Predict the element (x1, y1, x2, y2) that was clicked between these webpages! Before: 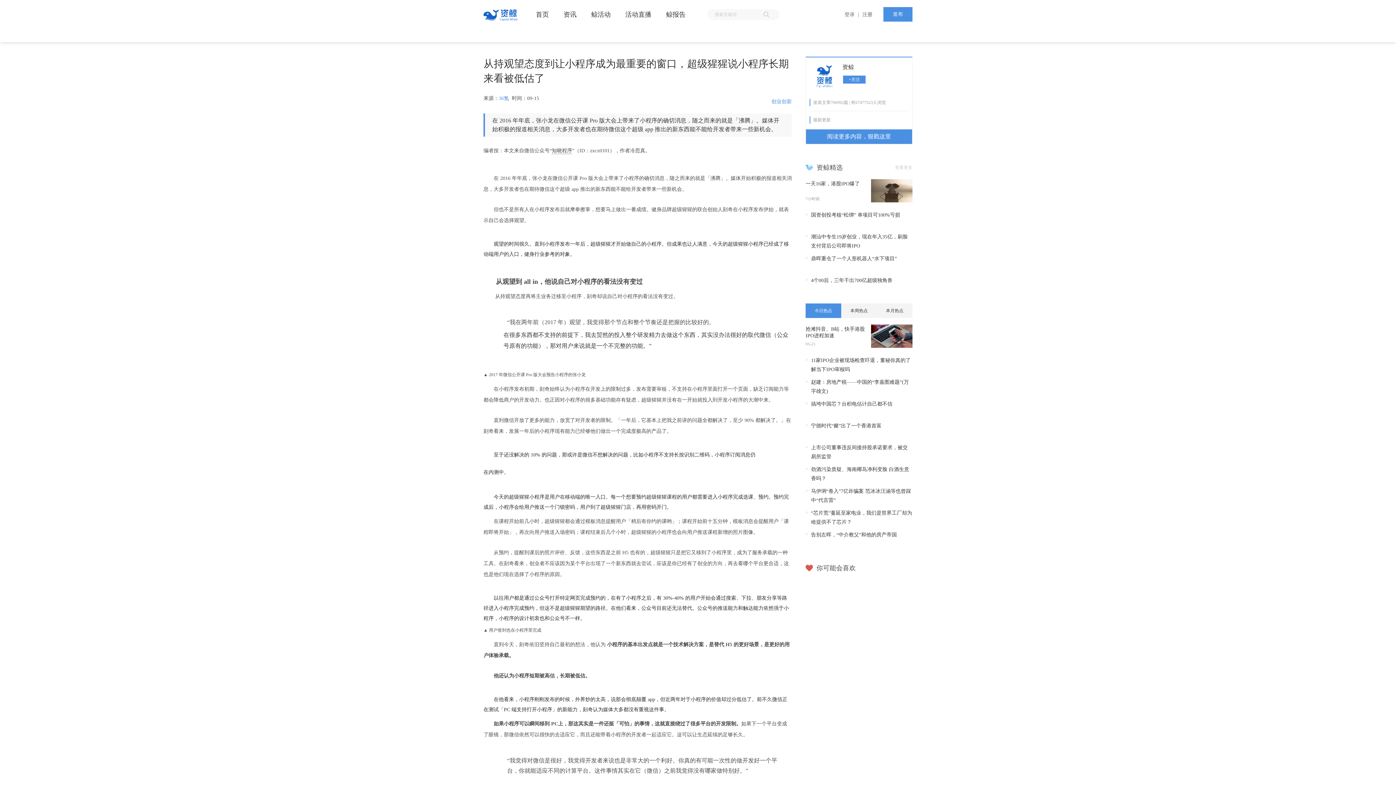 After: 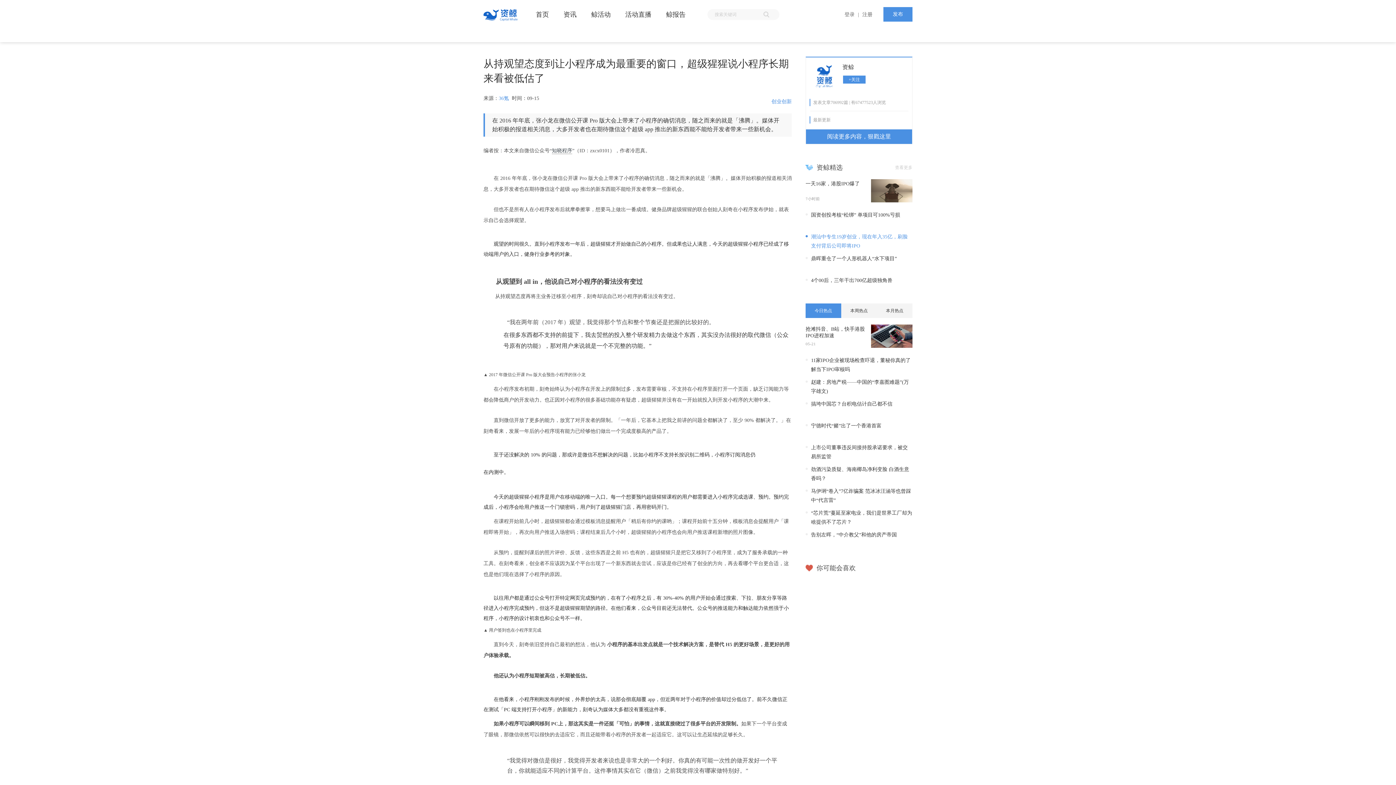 Action: label: 潮汕中专生19岁创业，现在年入35亿，刷脸支付背后公司即将IPO bbox: (802, 232, 912, 250)